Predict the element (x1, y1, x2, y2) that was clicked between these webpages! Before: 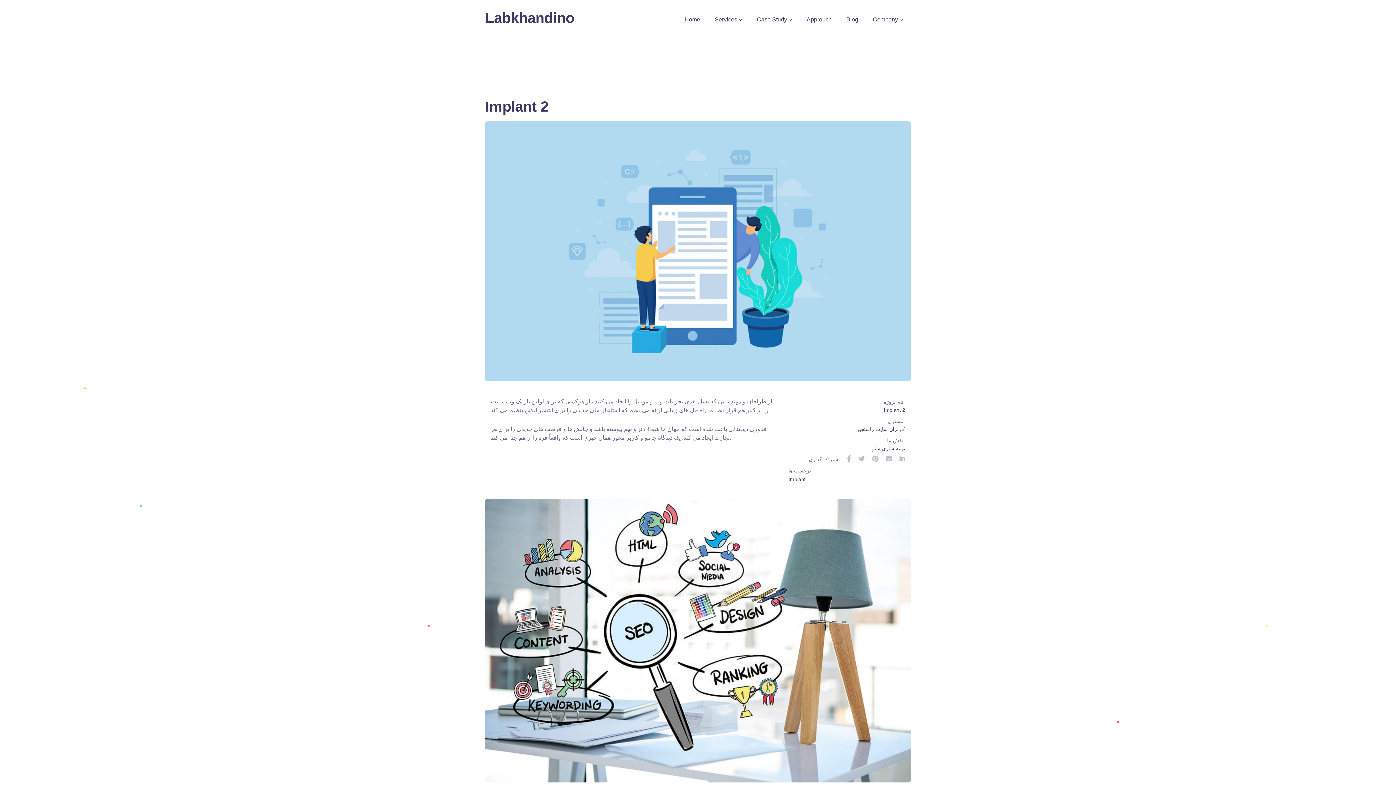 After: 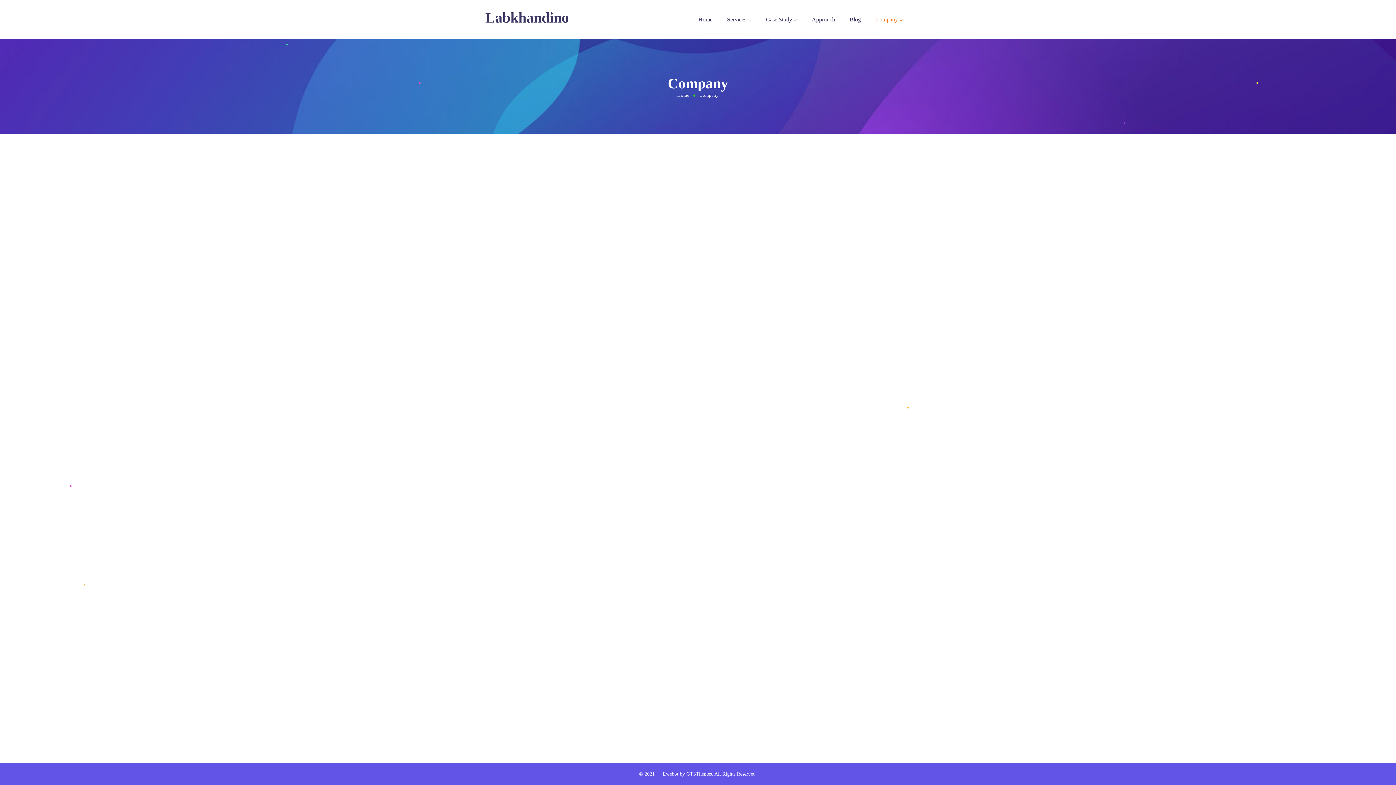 Action: label: Company bbox: (872, 0, 903, 39)